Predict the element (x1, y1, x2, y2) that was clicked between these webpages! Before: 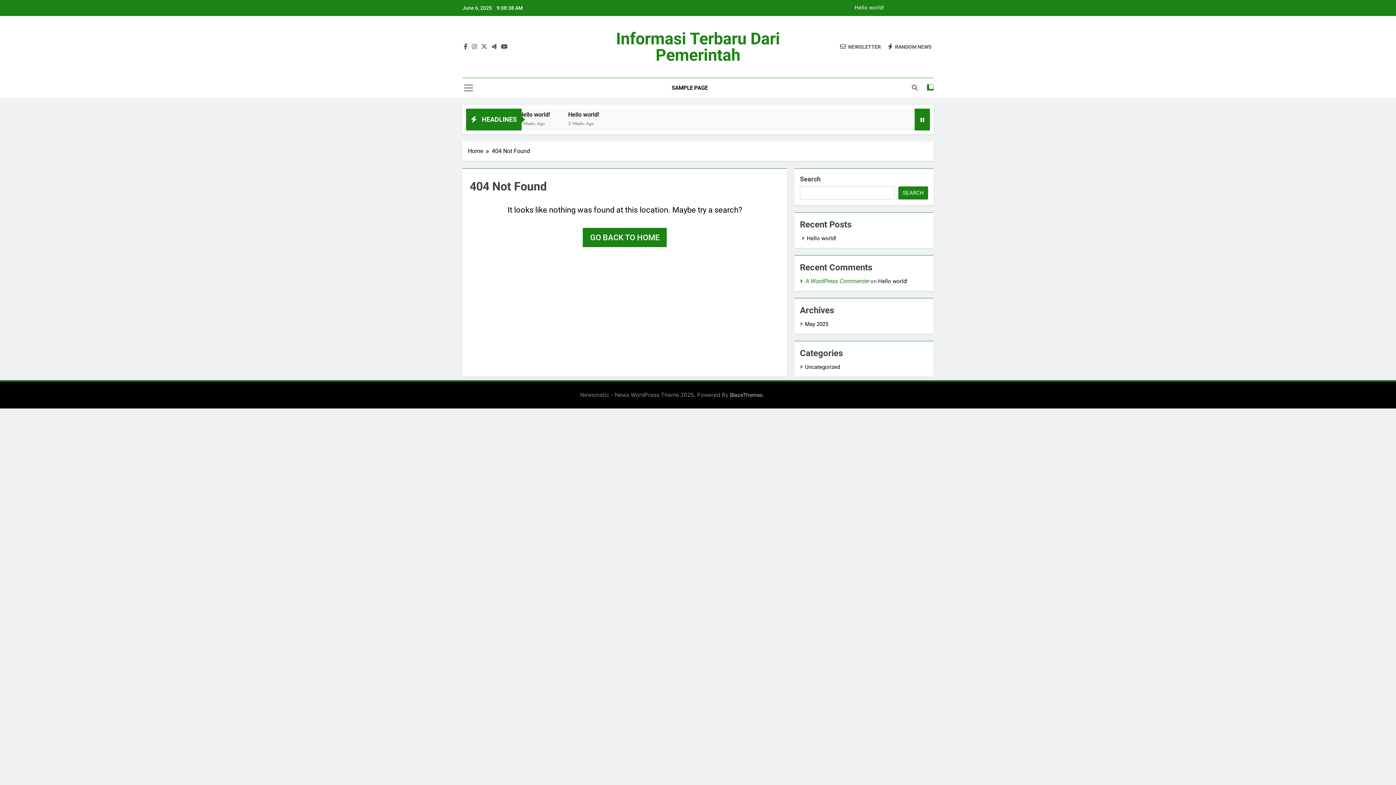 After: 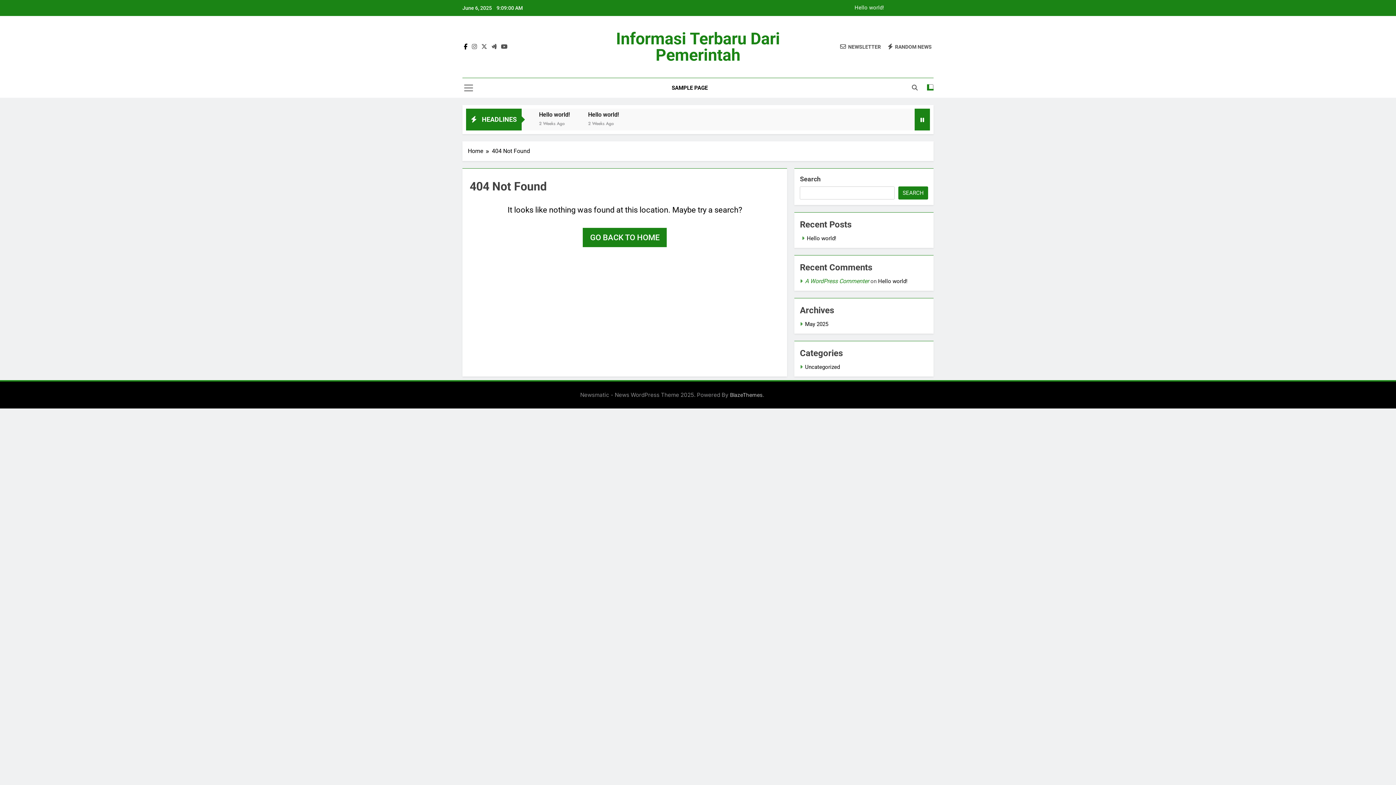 Action: bbox: (462, 43, 469, 50)